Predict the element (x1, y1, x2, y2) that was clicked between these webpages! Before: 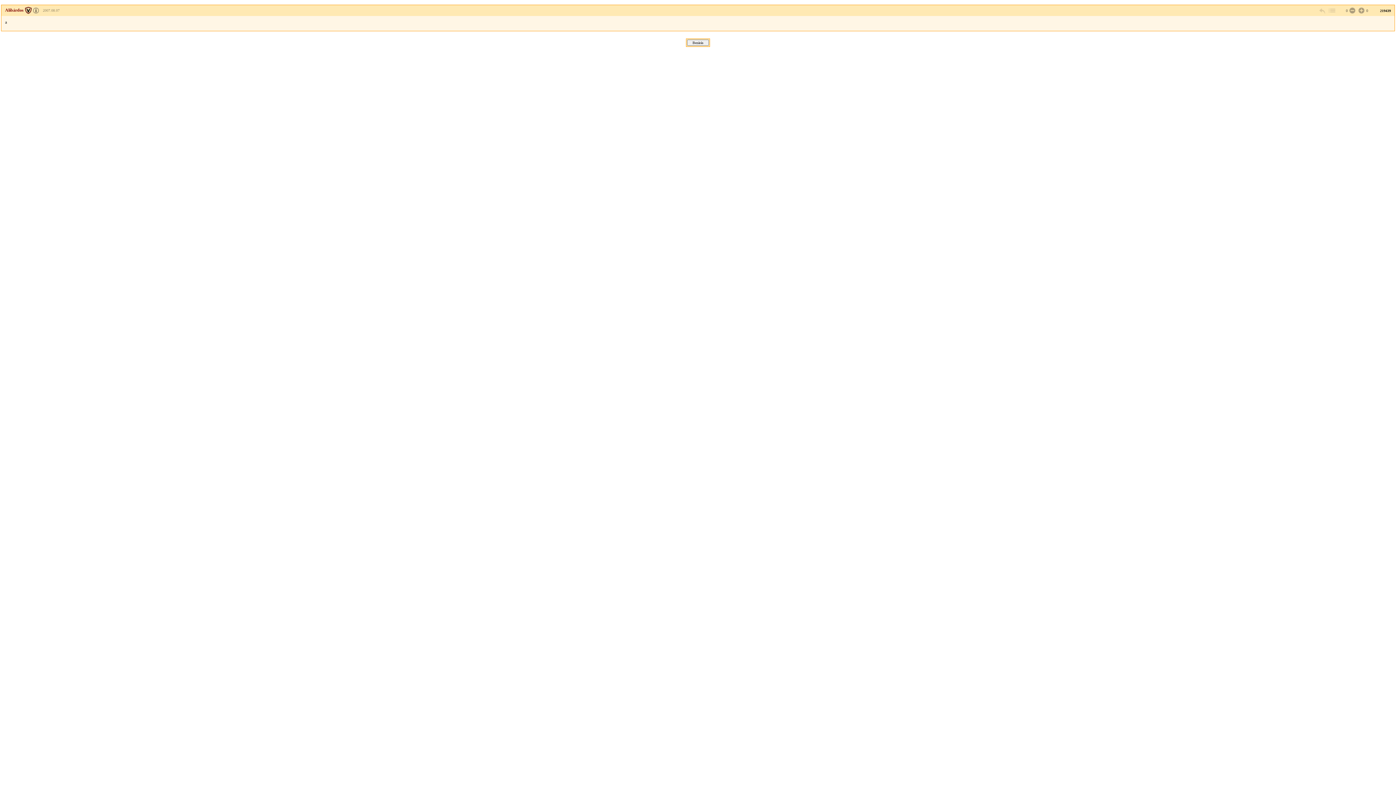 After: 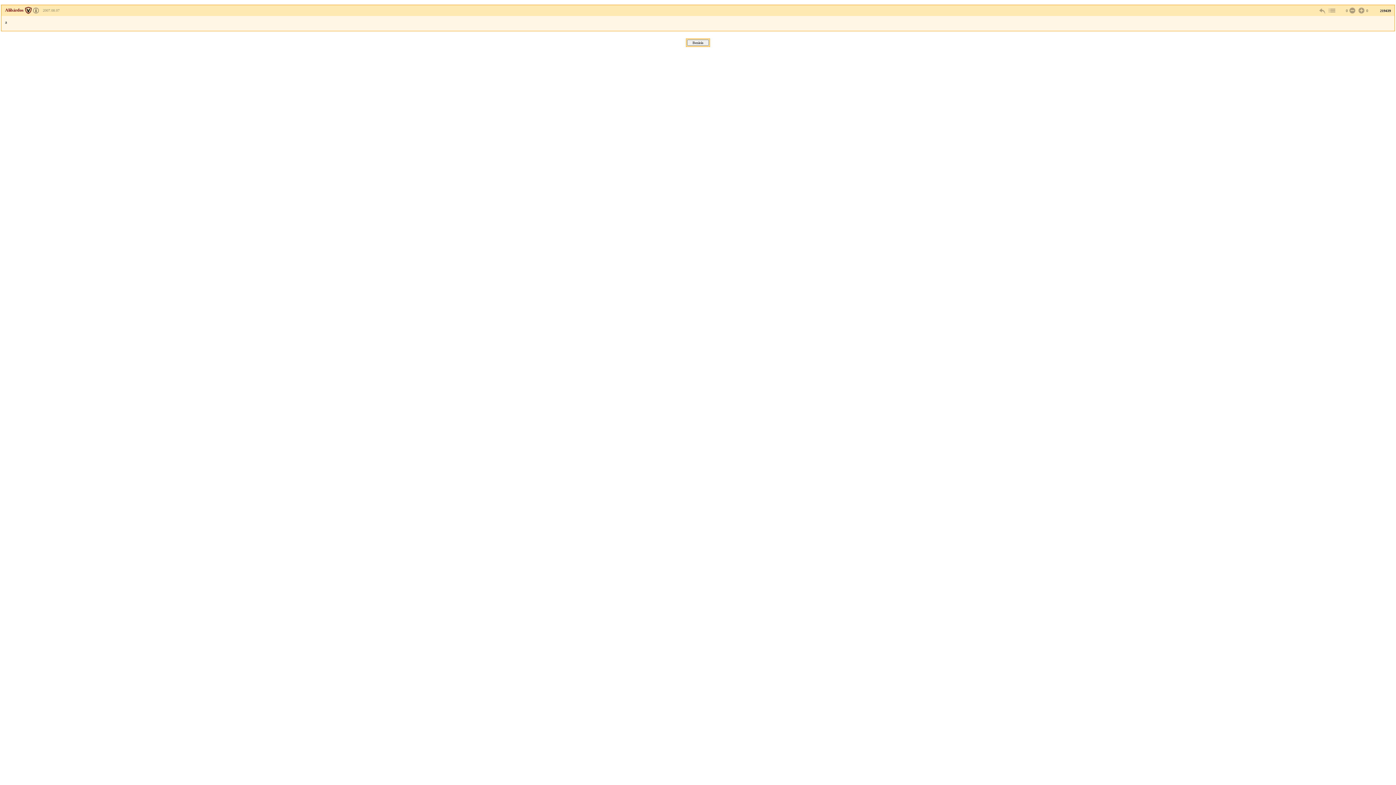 Action: label: 2007.08.07 bbox: (42, 8, 59, 12)